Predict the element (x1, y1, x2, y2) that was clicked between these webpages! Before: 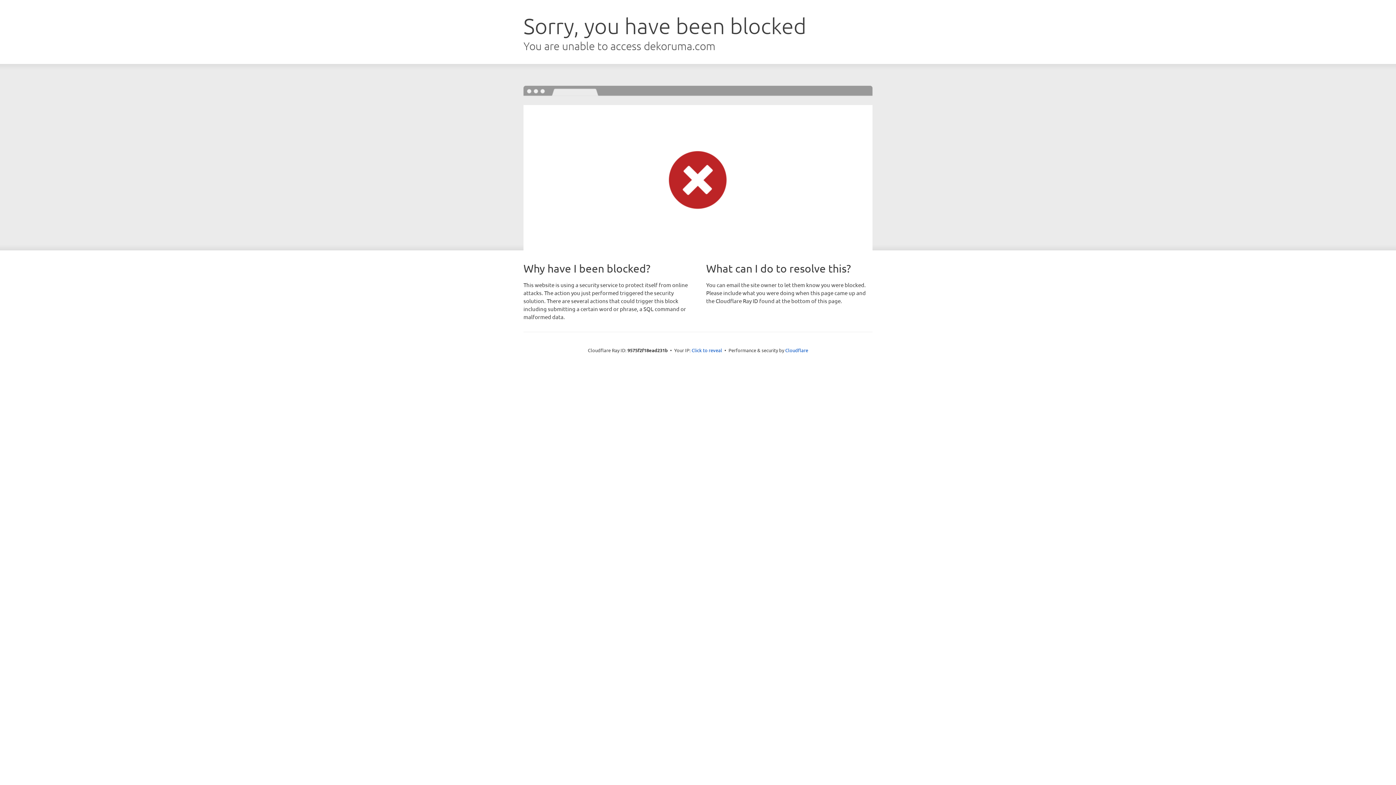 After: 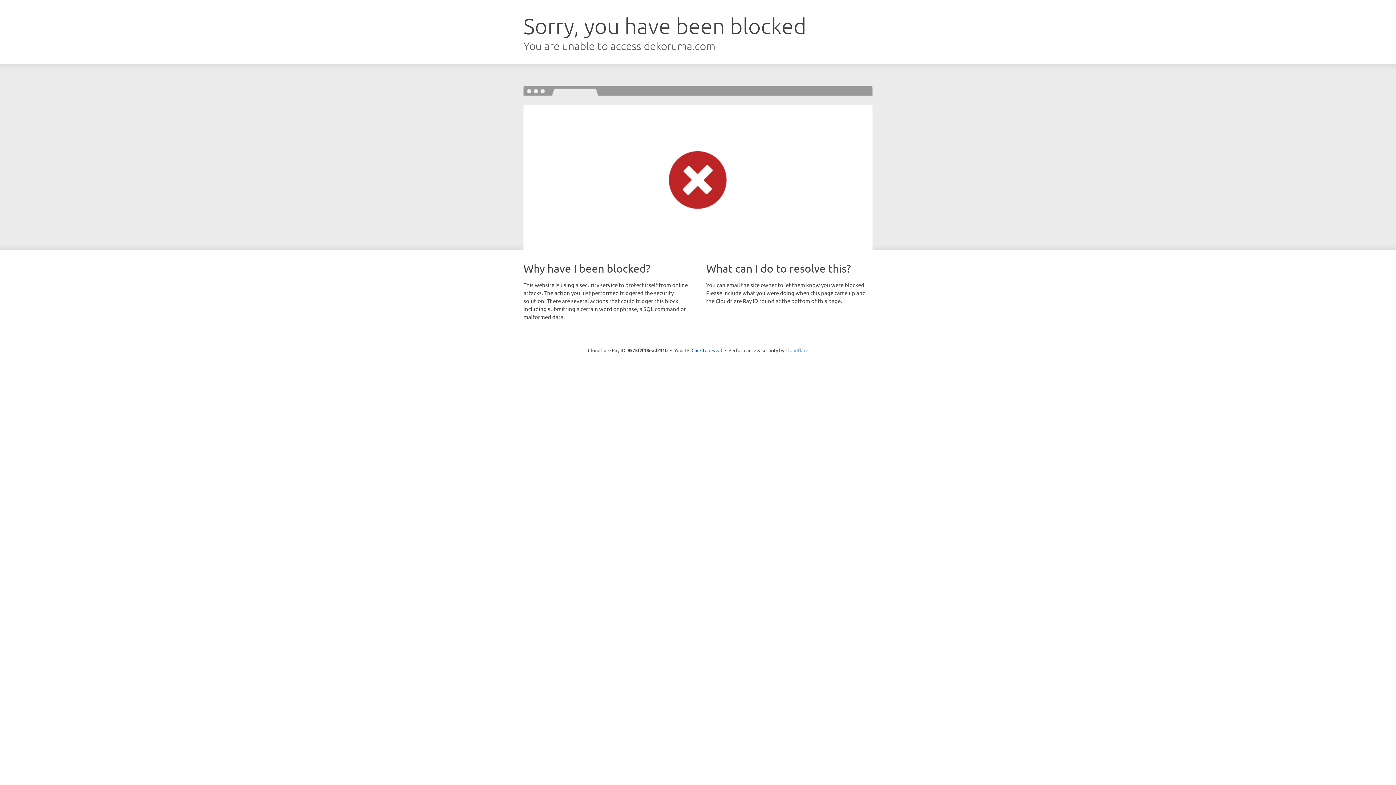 Action: bbox: (785, 347, 808, 353) label: Cloudflare